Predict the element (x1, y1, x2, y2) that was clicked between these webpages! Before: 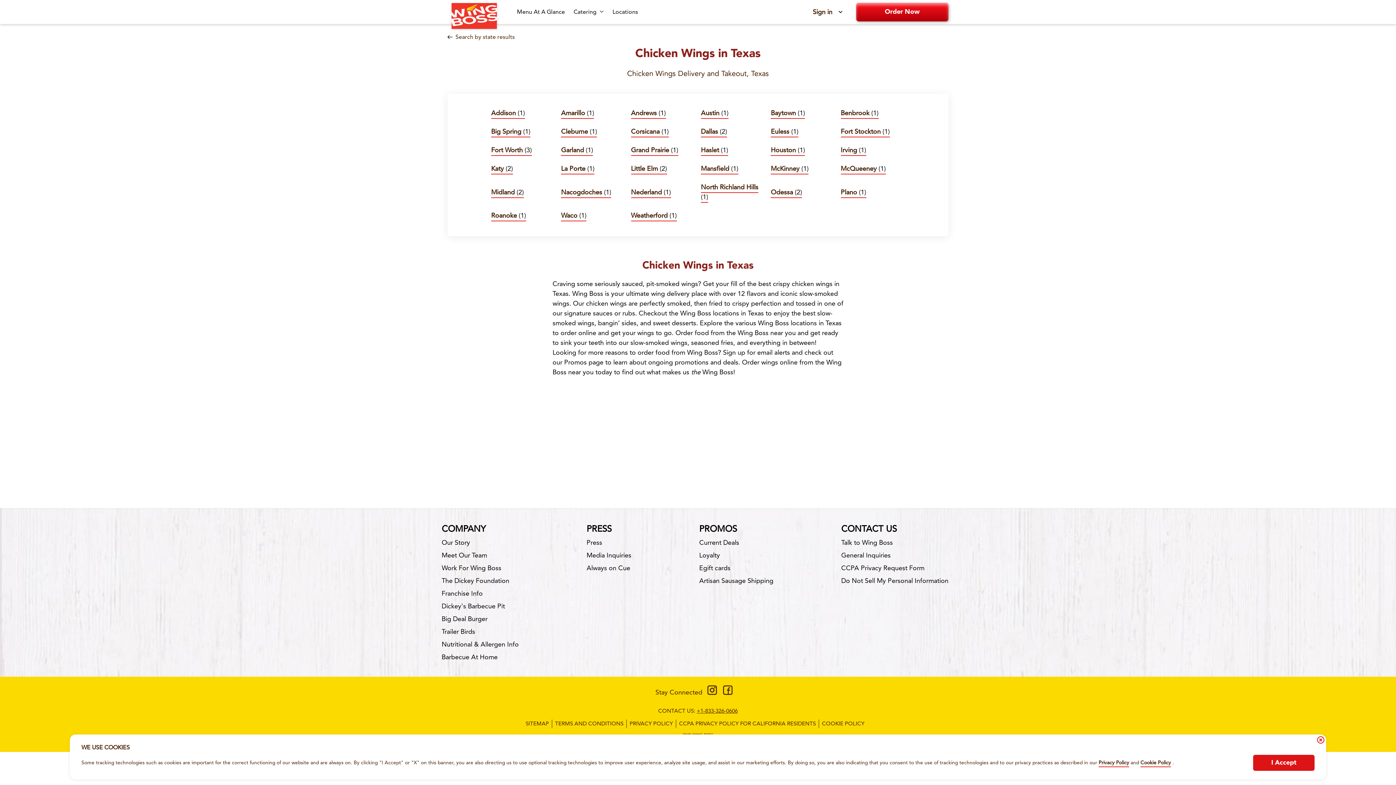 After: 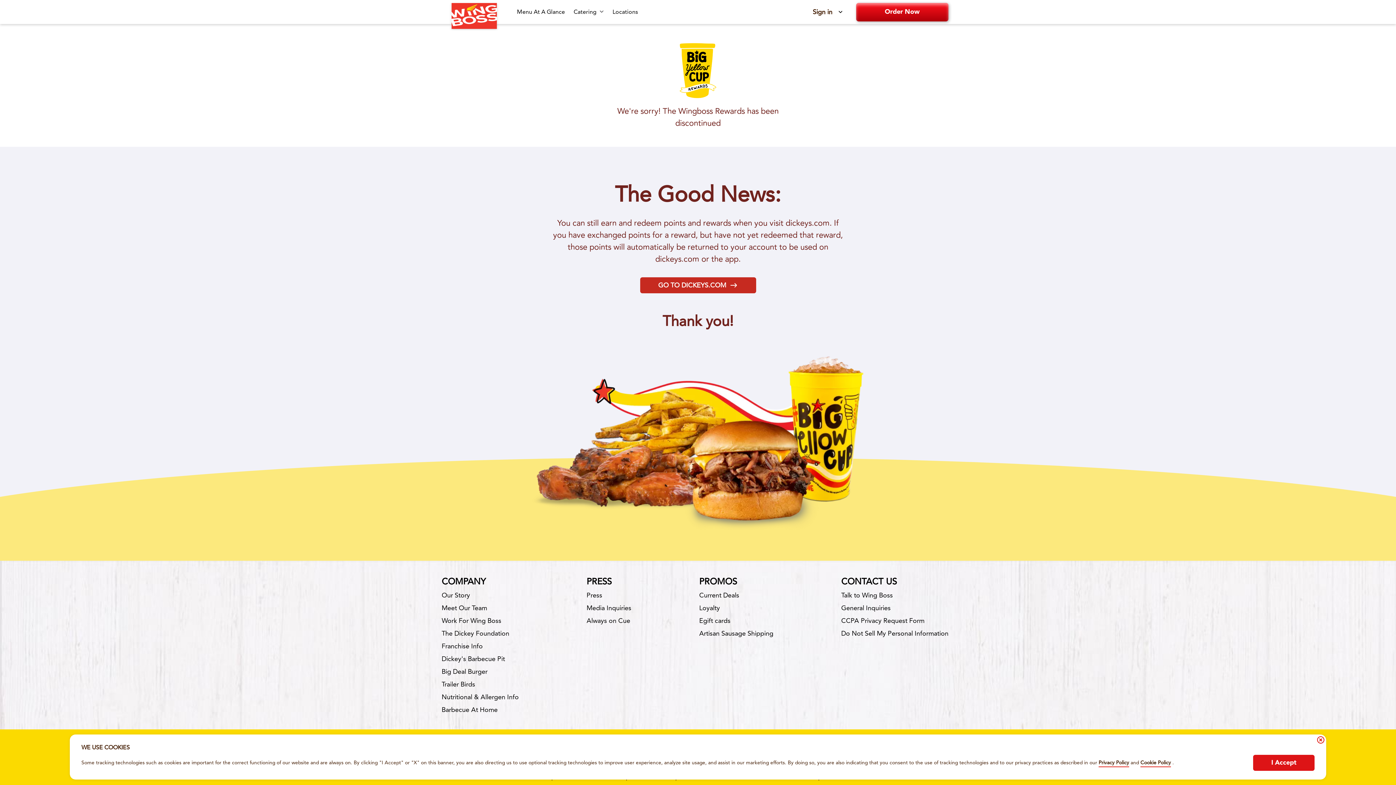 Action: bbox: (699, 550, 720, 560) label: Loyalty-footer-link